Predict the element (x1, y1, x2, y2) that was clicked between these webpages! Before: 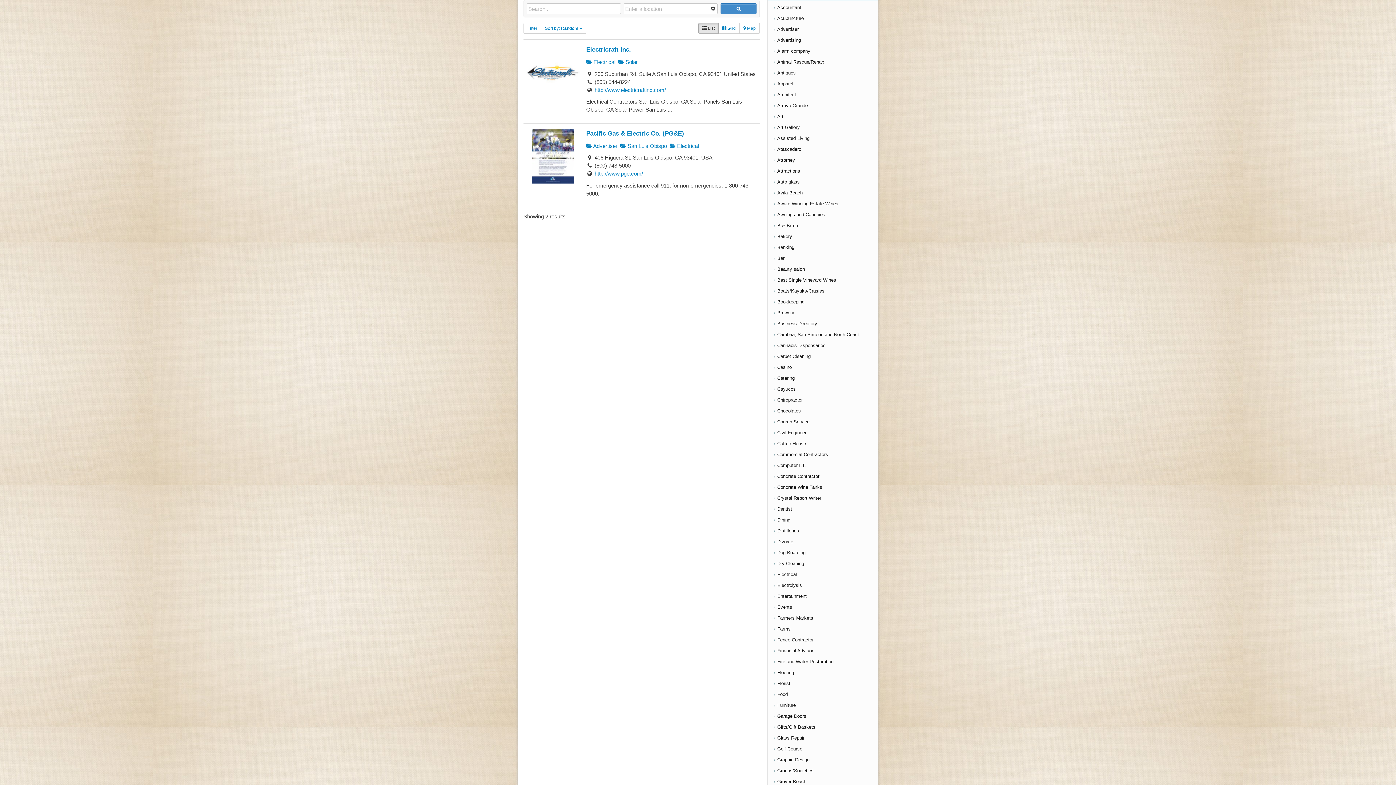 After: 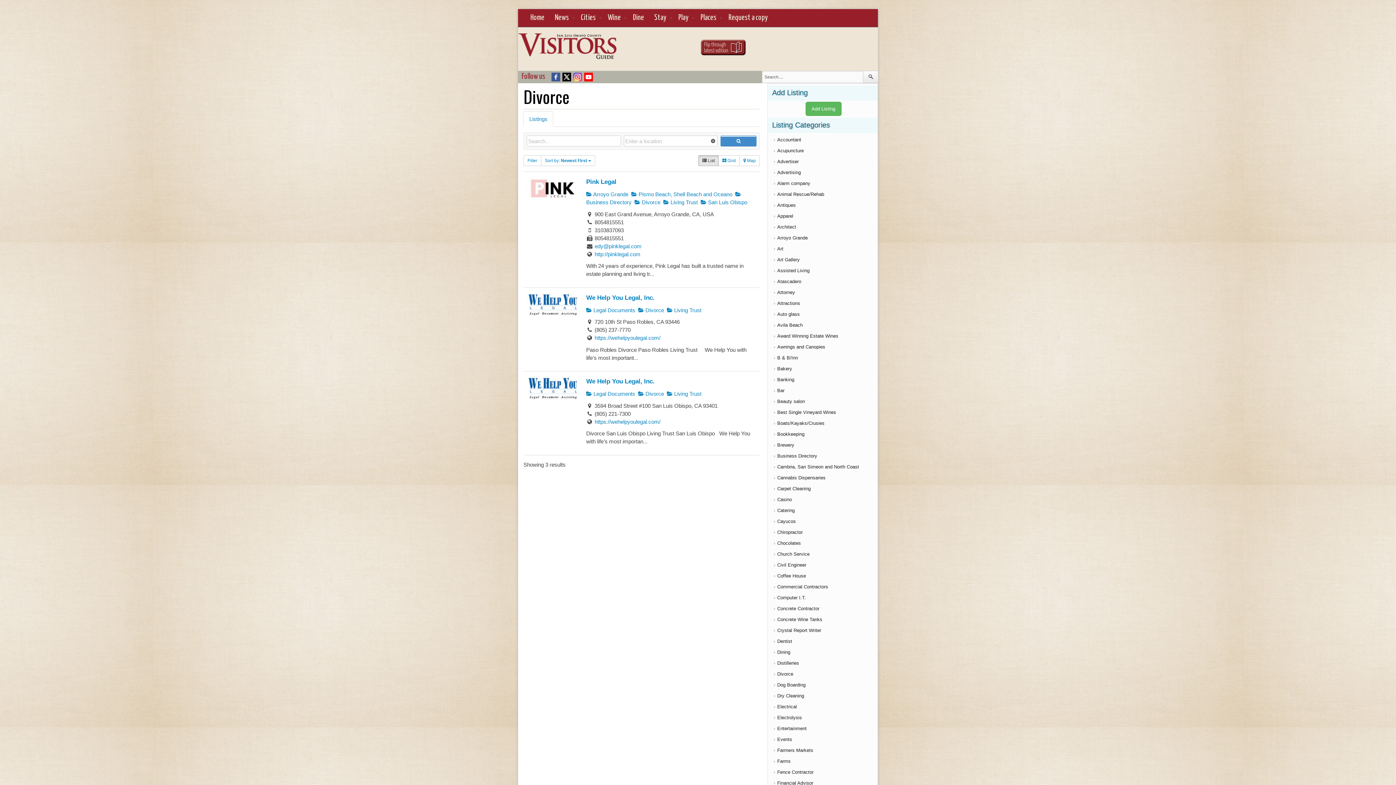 Action: label: Divorce bbox: (777, 539, 793, 544)